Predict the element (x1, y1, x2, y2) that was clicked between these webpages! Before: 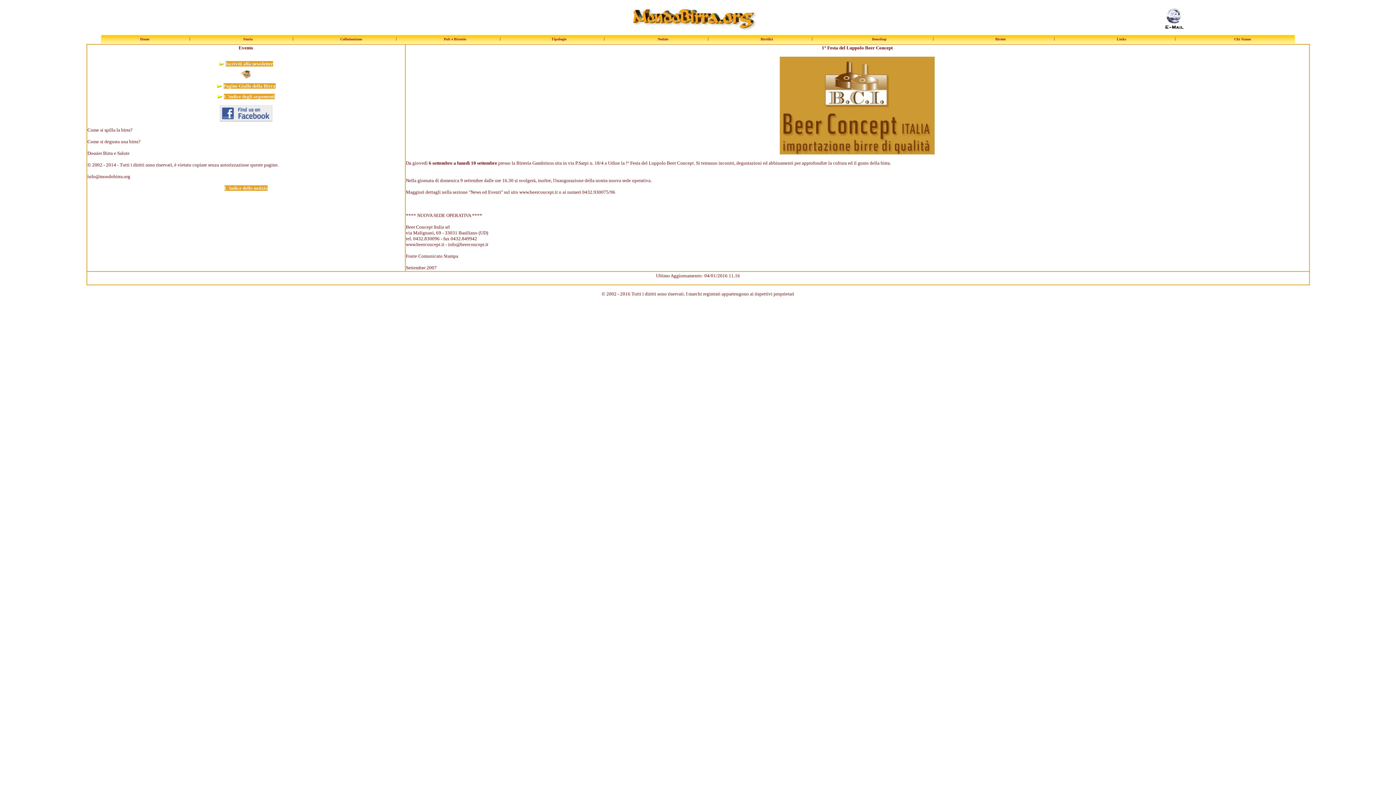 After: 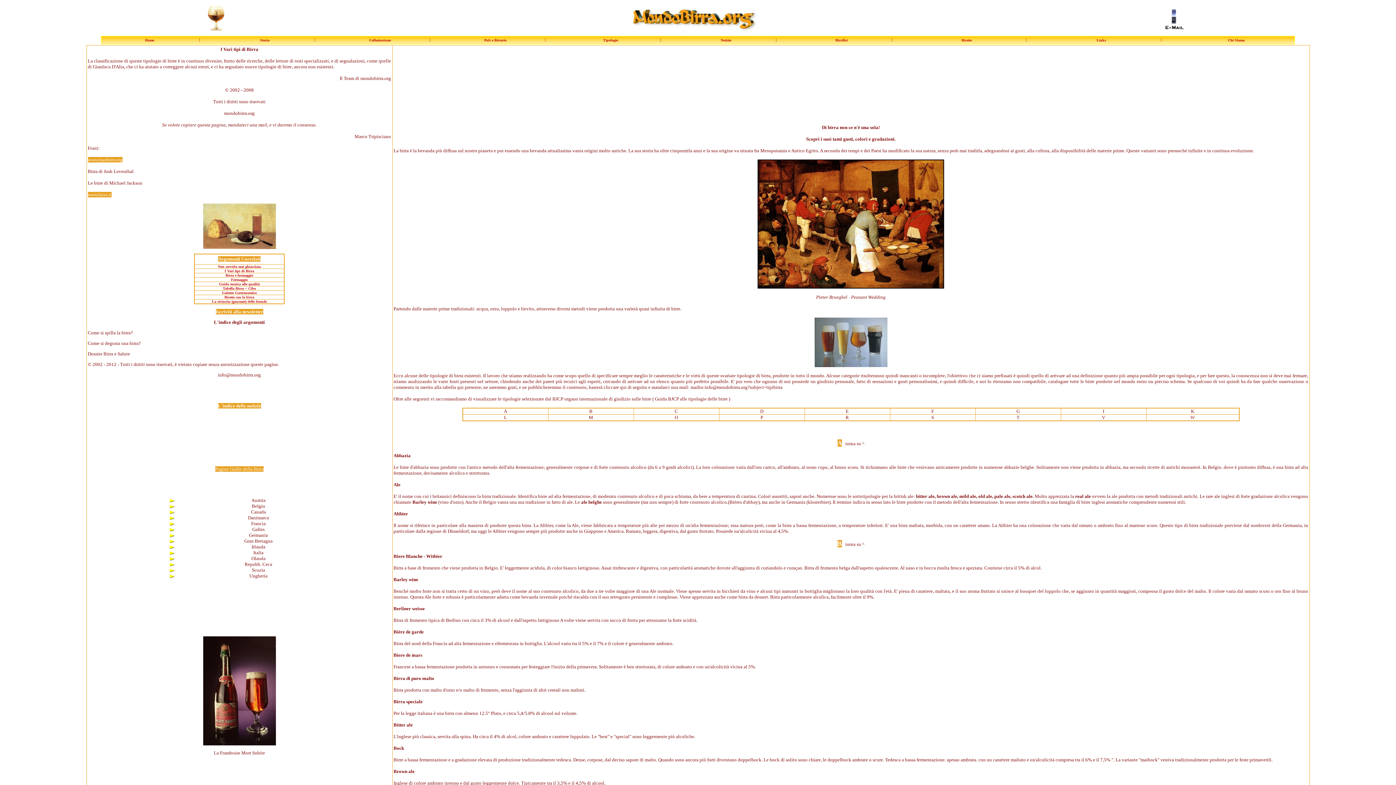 Action: bbox: (551, 36, 566, 41) label: Tipologie